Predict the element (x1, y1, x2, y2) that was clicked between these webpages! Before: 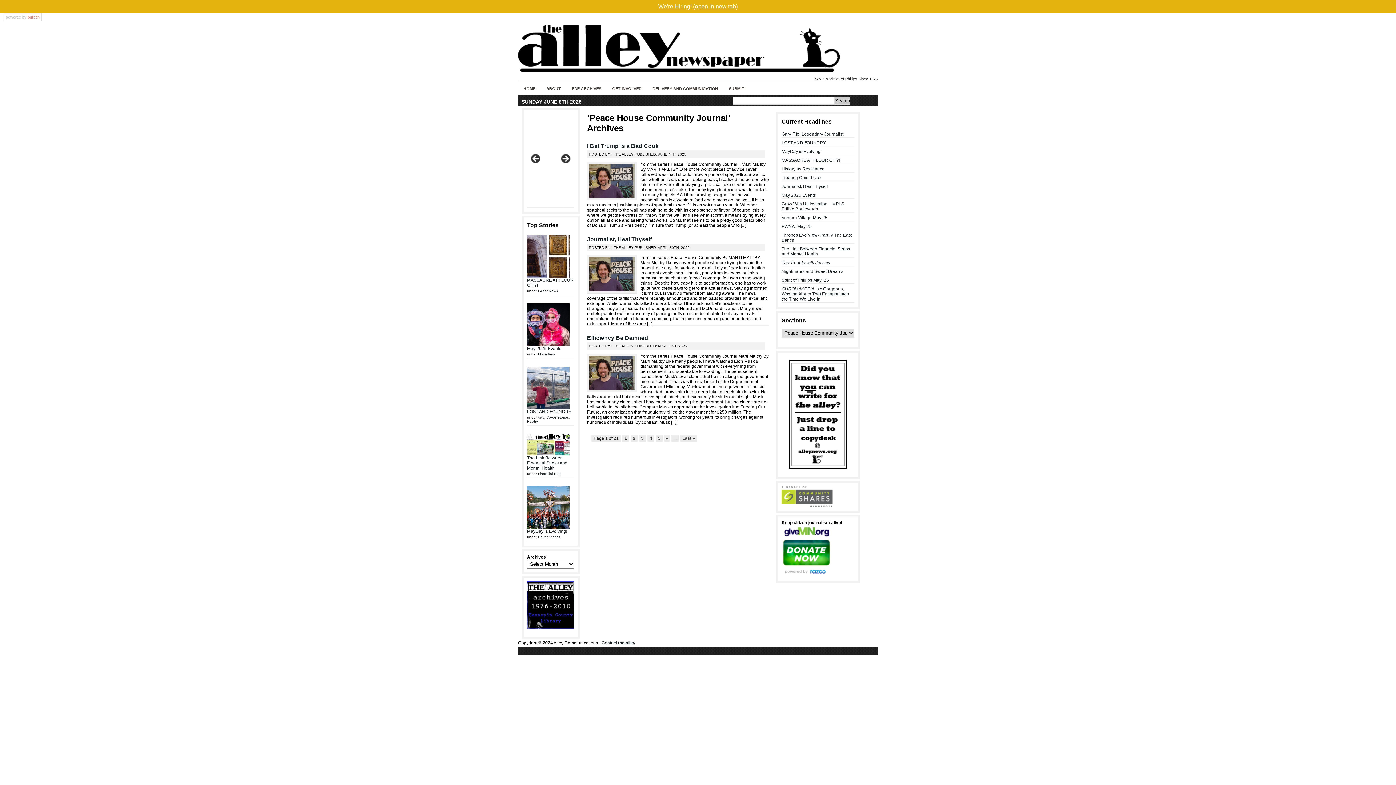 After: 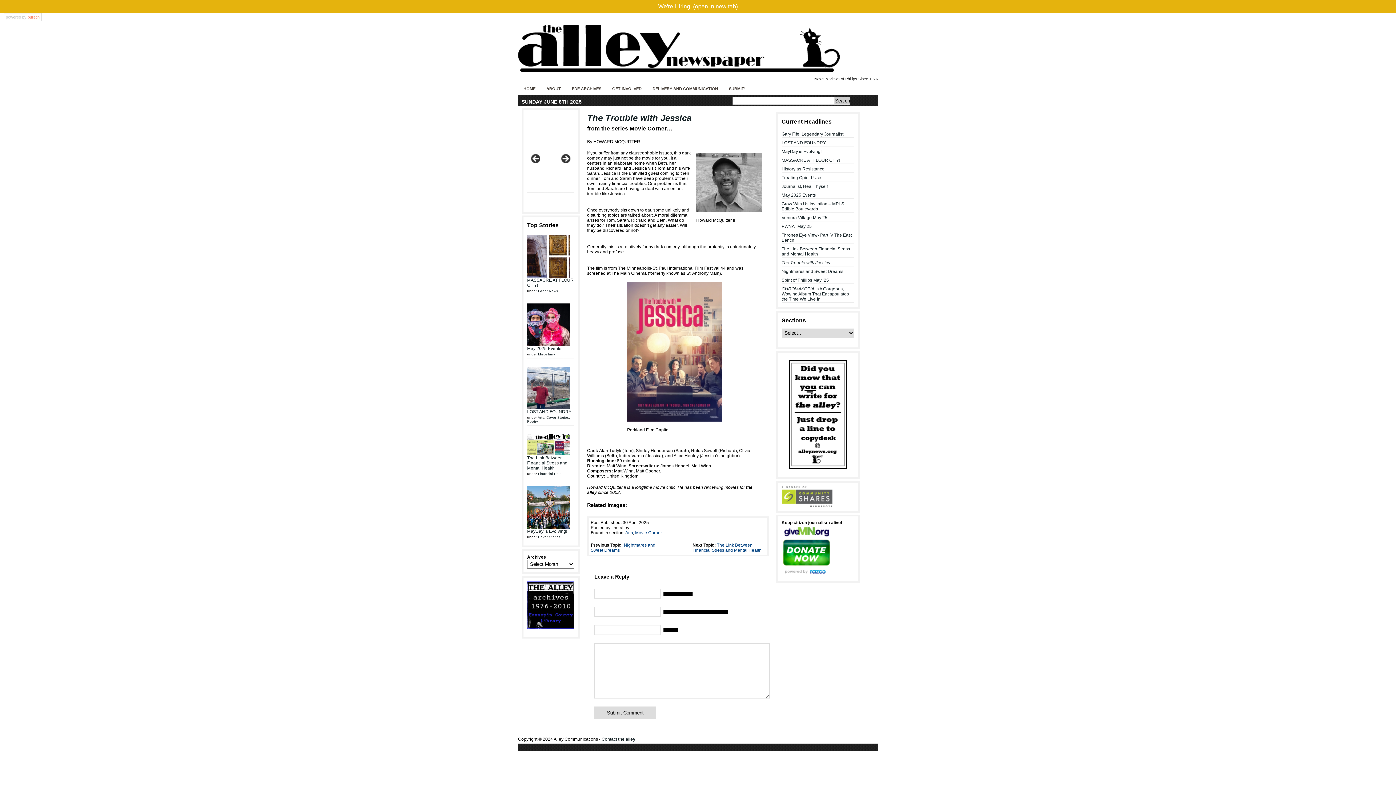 Action: bbox: (781, 260, 830, 265) label: The Trouble with Jessica